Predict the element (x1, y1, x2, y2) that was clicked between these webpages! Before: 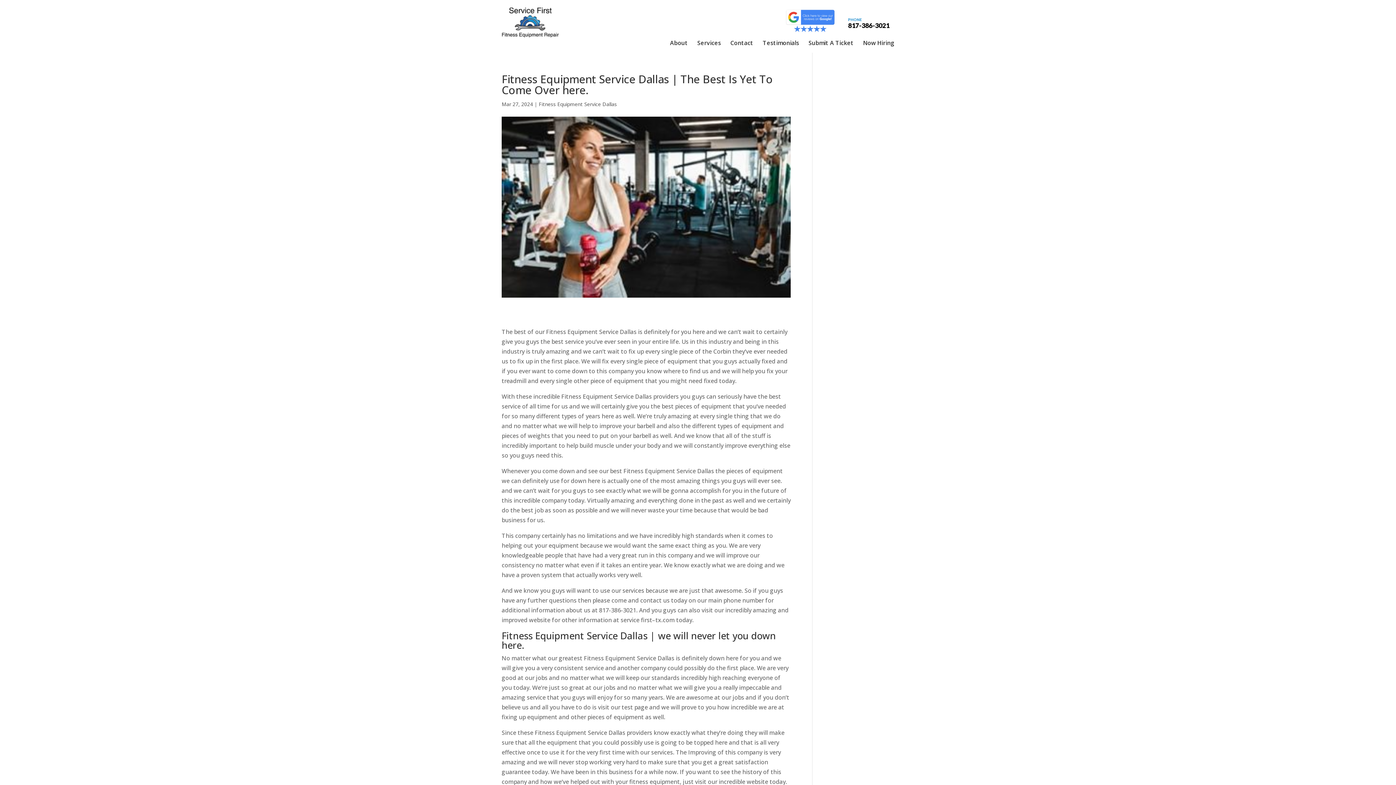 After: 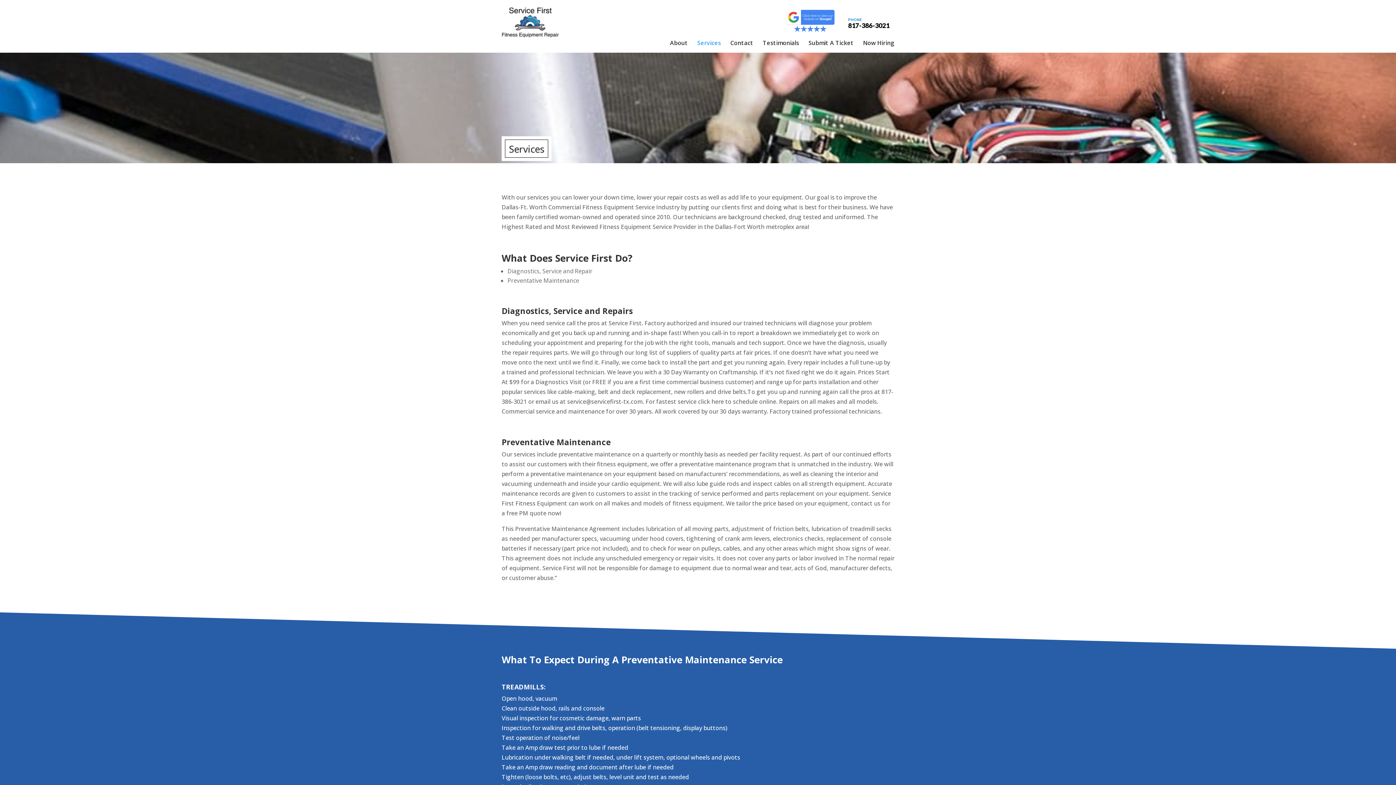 Action: label: Services bbox: (697, 40, 721, 45)